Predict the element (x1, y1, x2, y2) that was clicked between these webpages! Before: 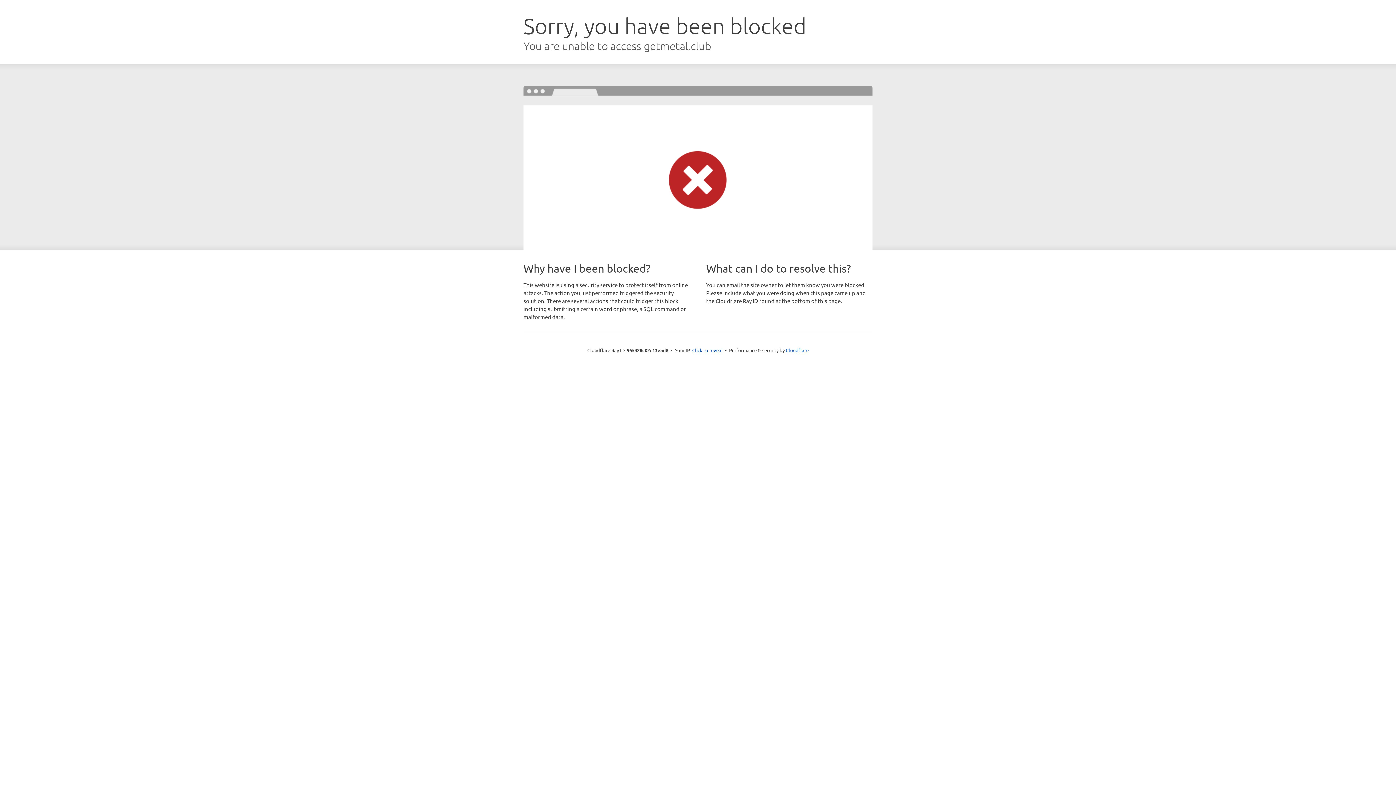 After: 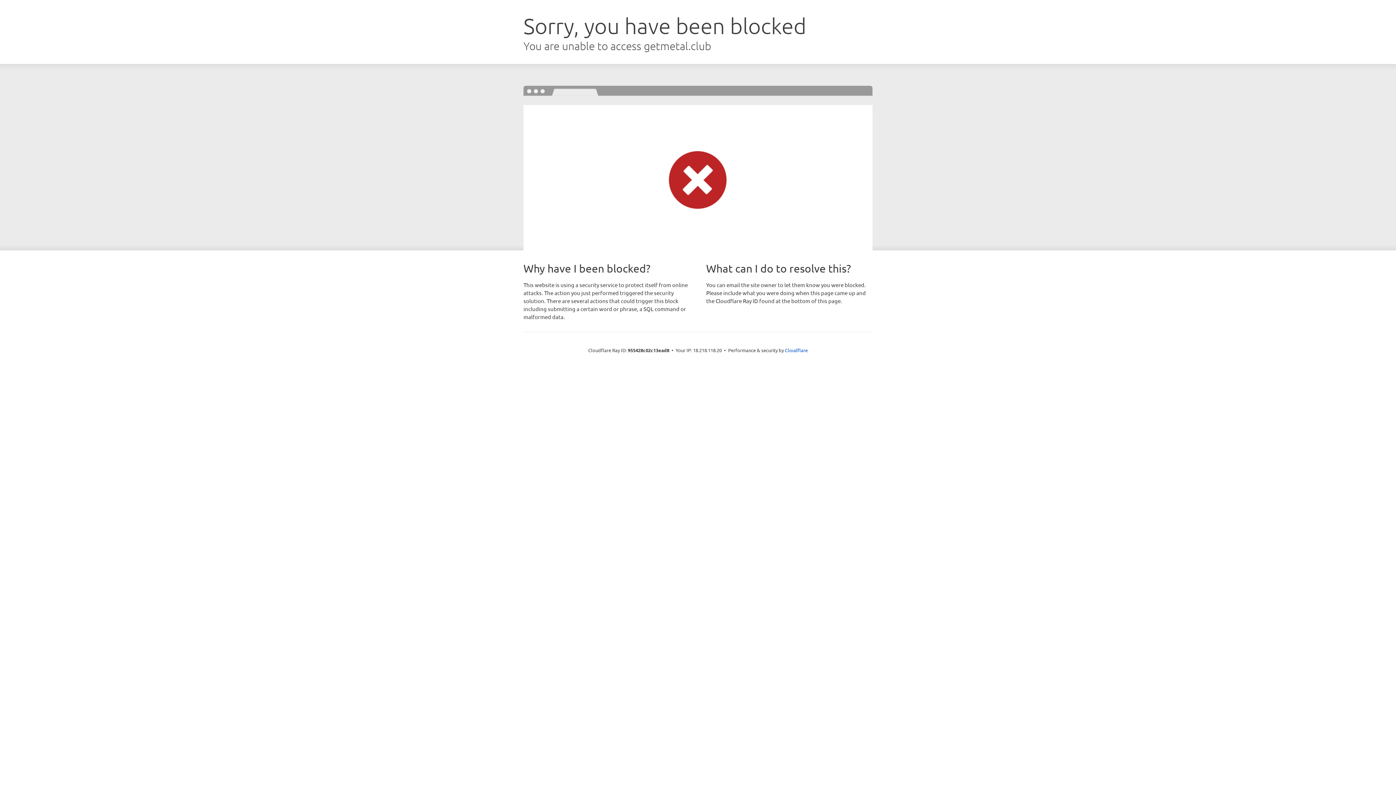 Action: bbox: (692, 346, 722, 353) label: Click to reveal